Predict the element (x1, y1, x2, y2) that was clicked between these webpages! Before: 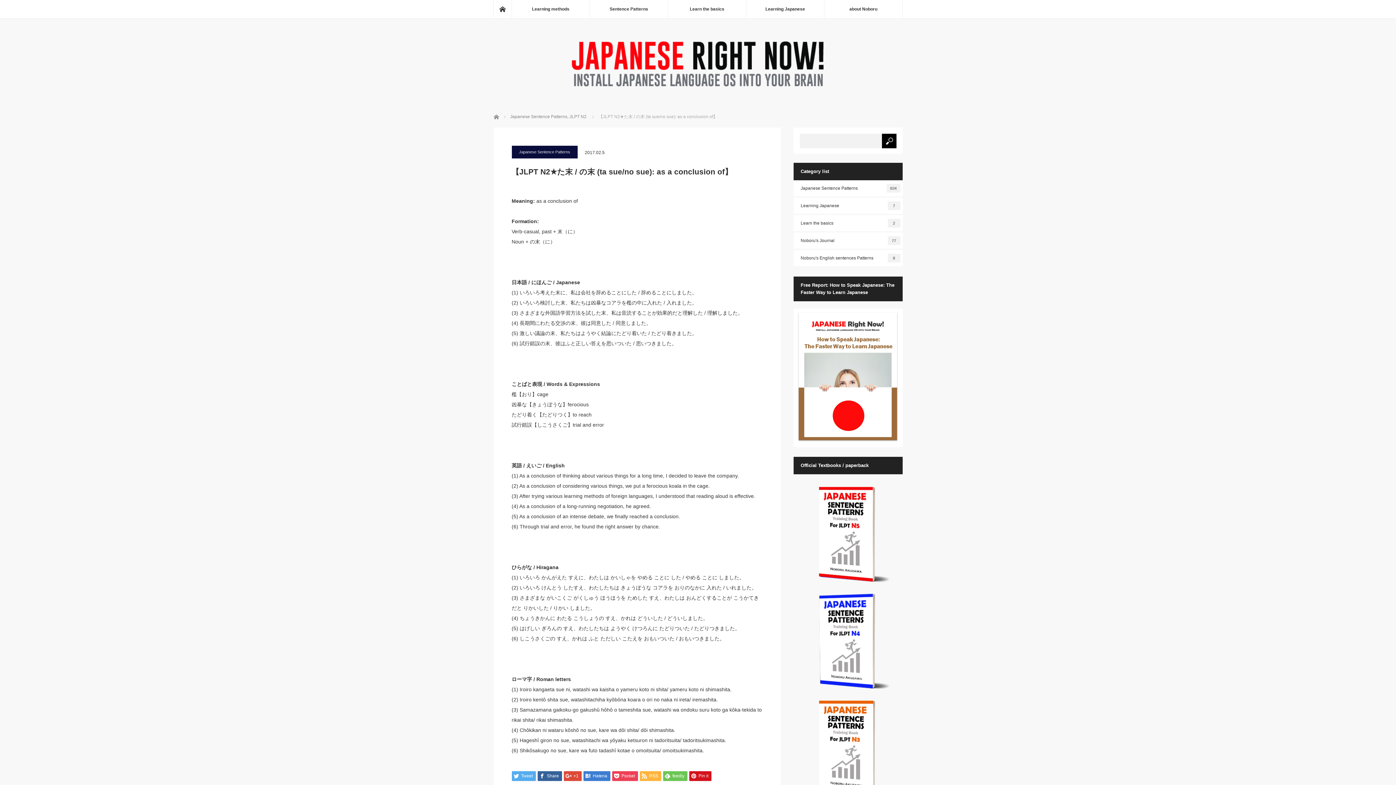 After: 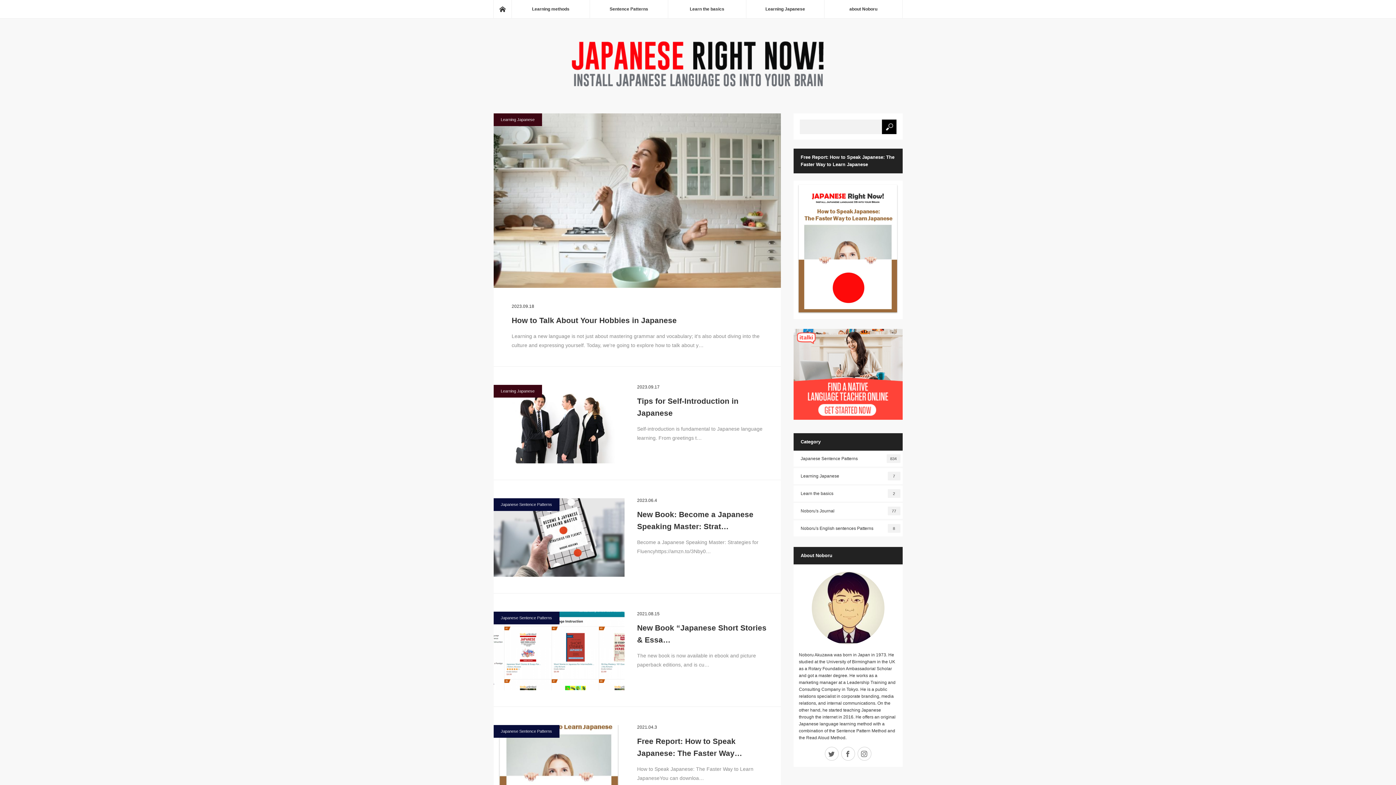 Action: bbox: (570, 85, 825, 91)